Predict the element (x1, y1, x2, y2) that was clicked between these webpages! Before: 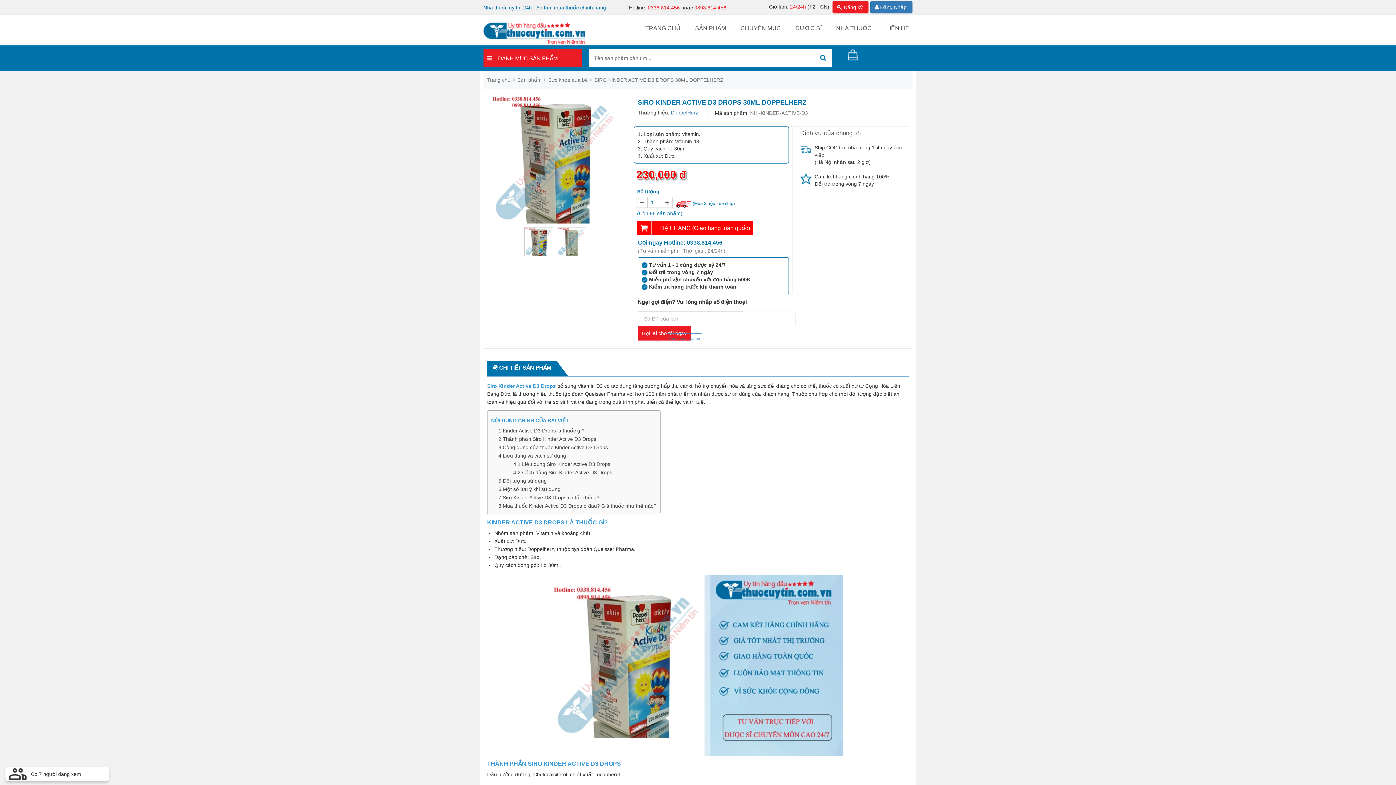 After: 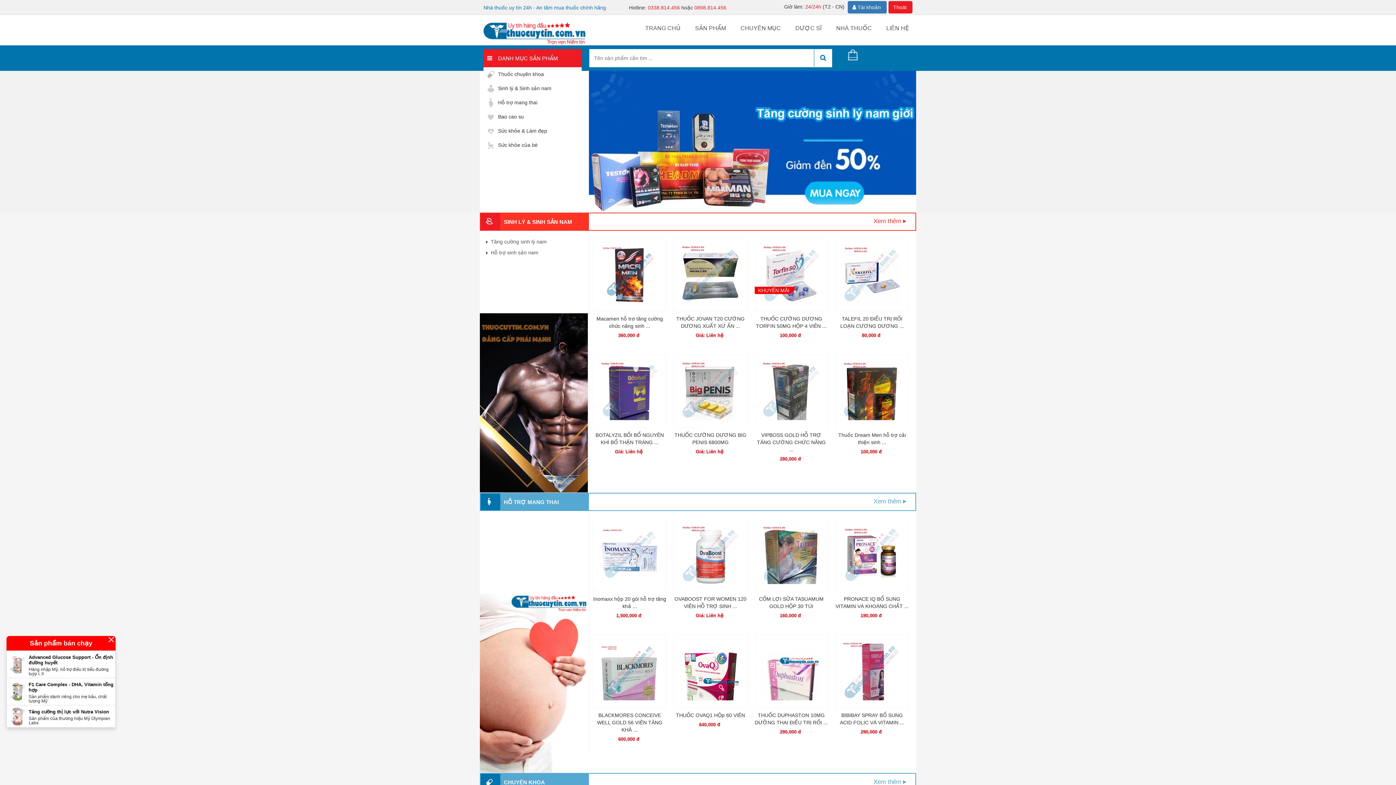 Action: label: TRANG CHỦ bbox: (638, 14, 688, 41)